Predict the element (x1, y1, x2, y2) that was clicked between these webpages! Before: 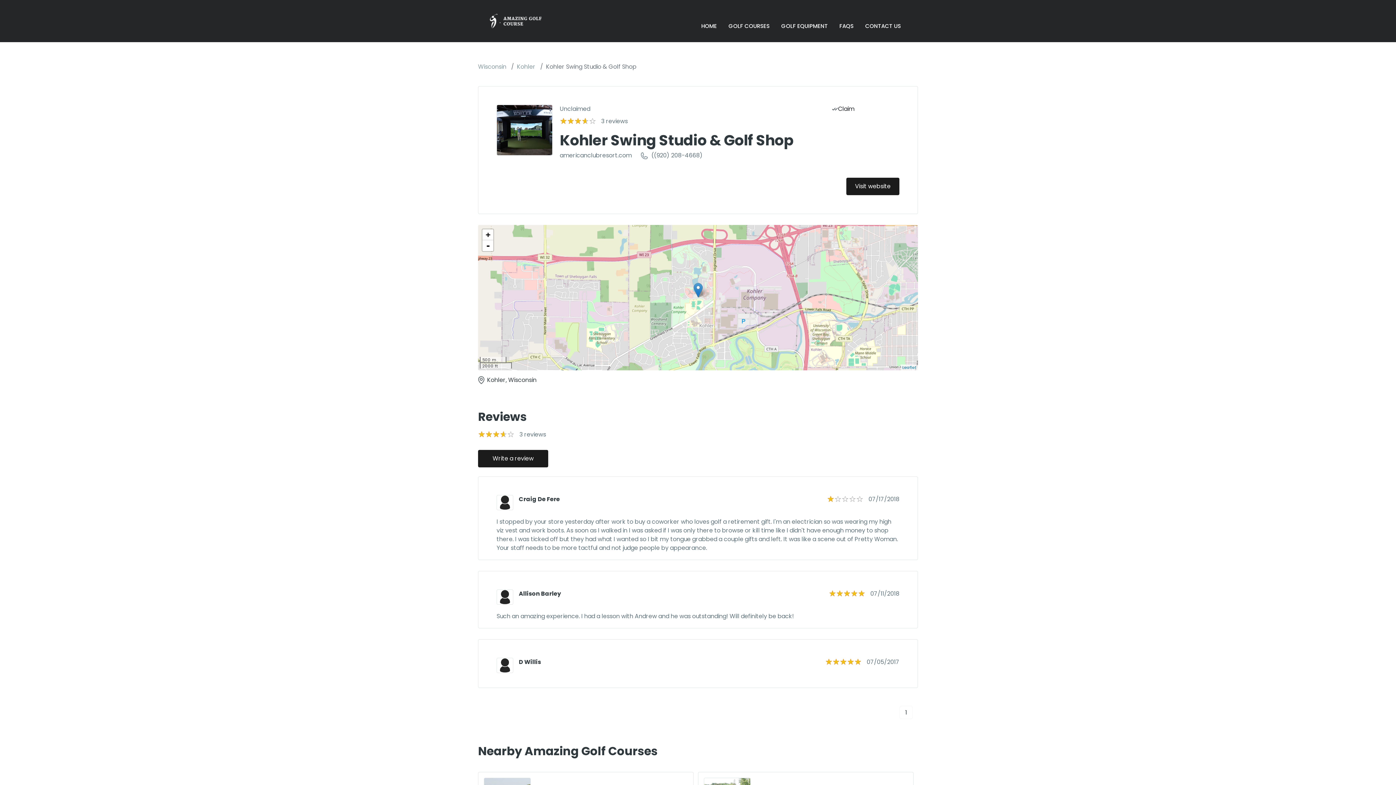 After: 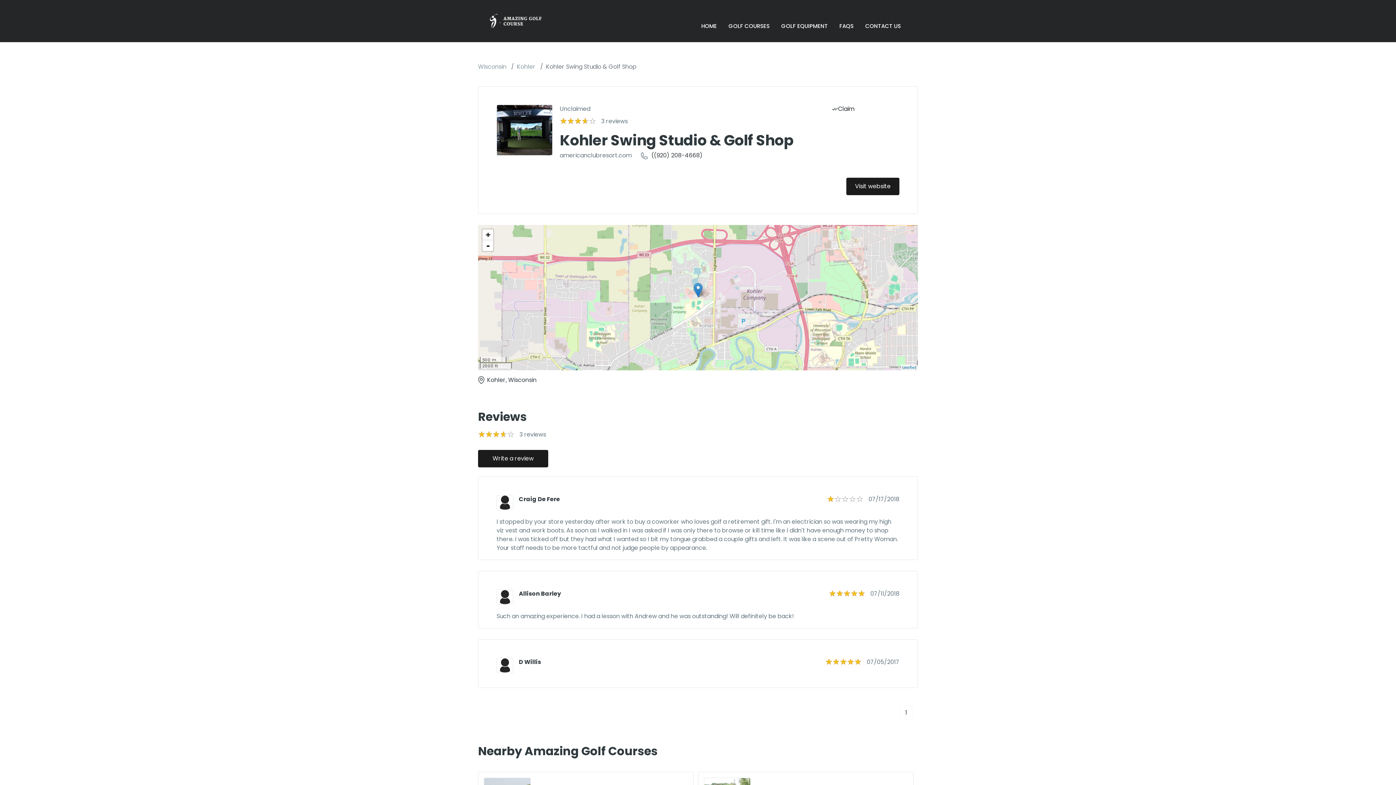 Action: label: ((920) 208-4668) bbox: (651, 151, 702, 159)